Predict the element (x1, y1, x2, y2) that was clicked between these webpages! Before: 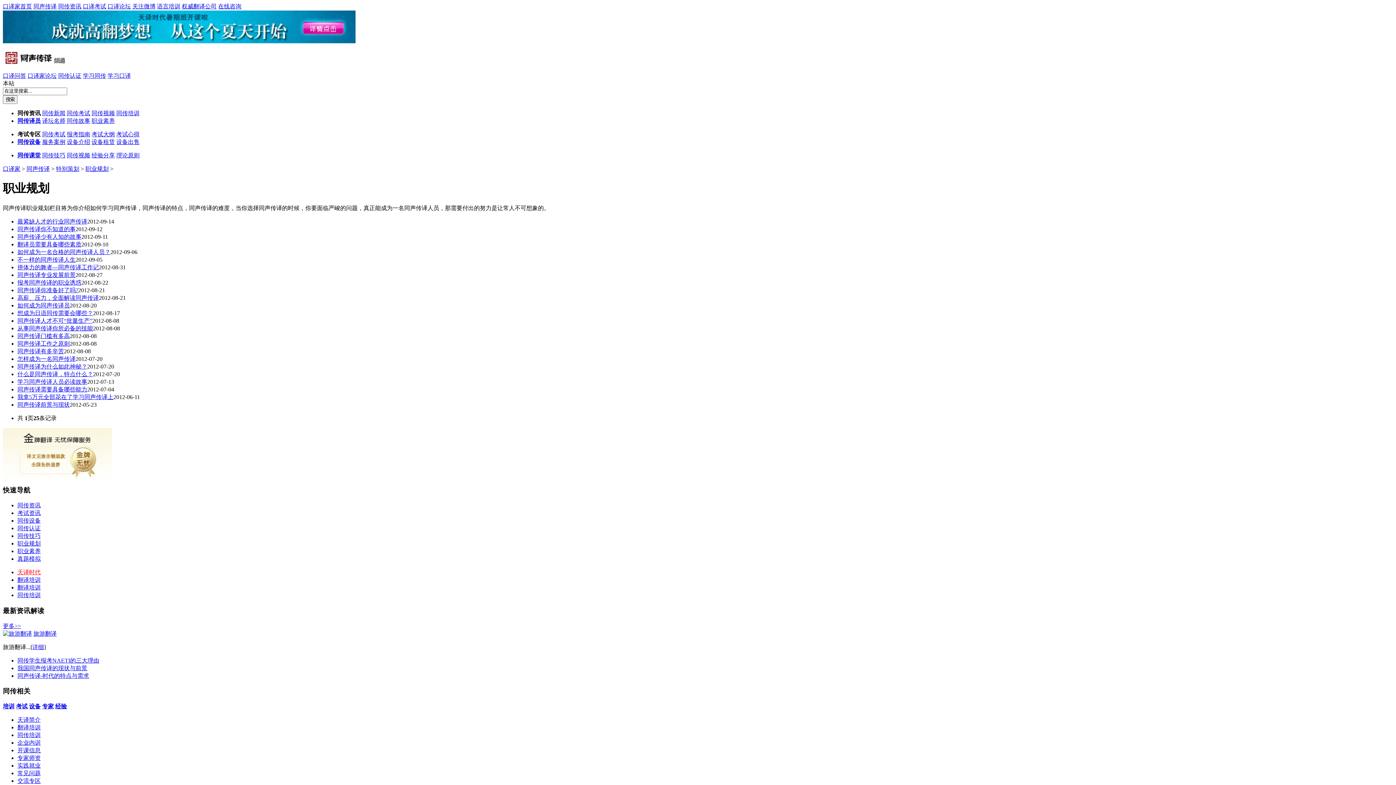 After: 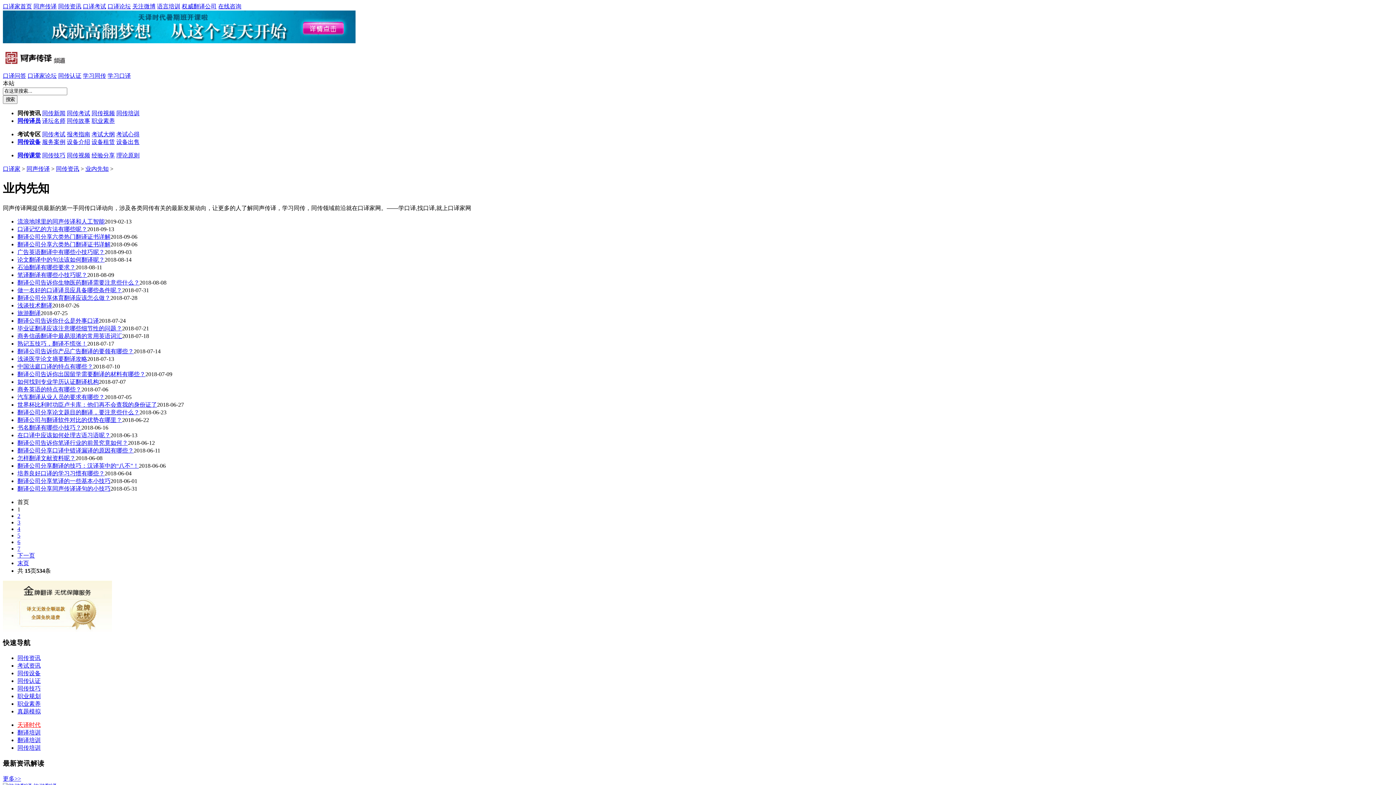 Action: label: 更多>> bbox: (2, 623, 21, 629)